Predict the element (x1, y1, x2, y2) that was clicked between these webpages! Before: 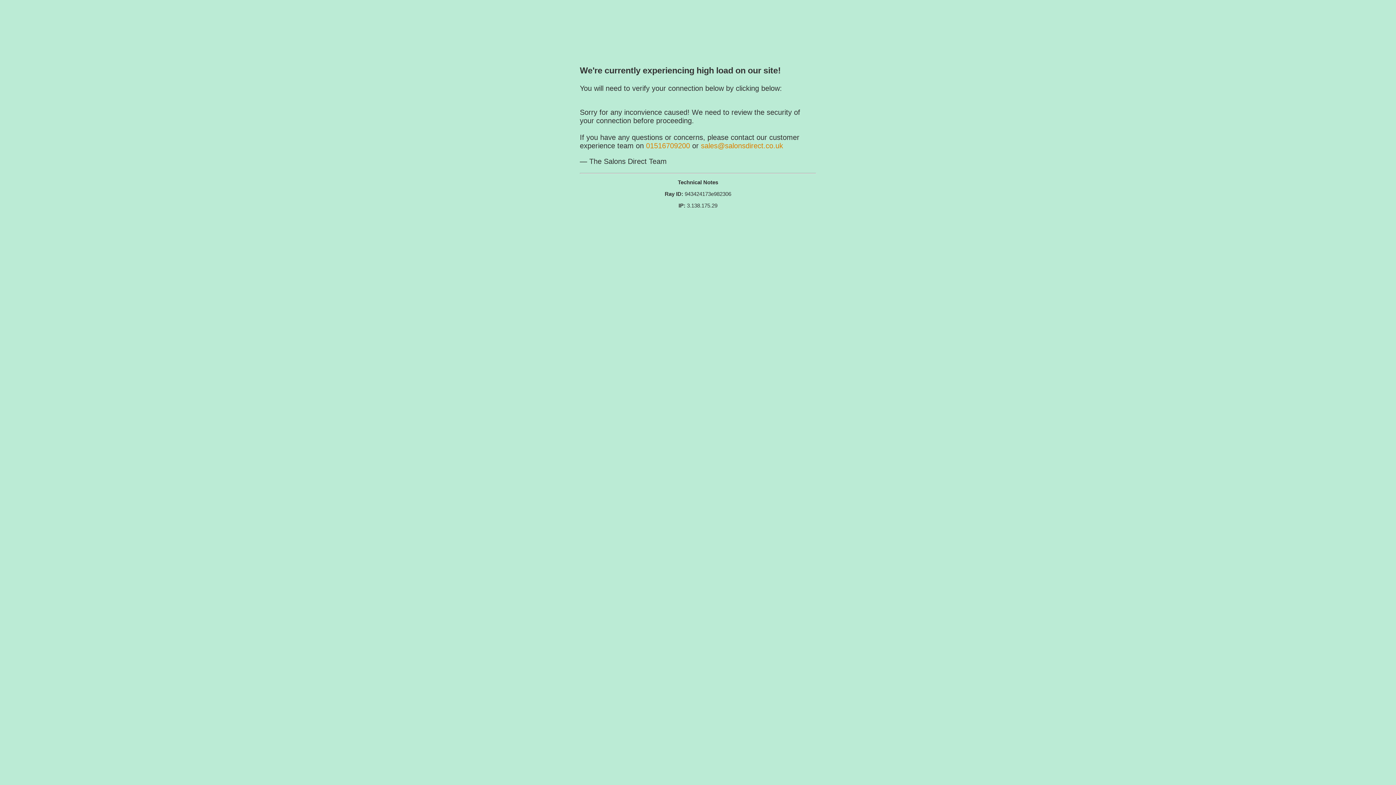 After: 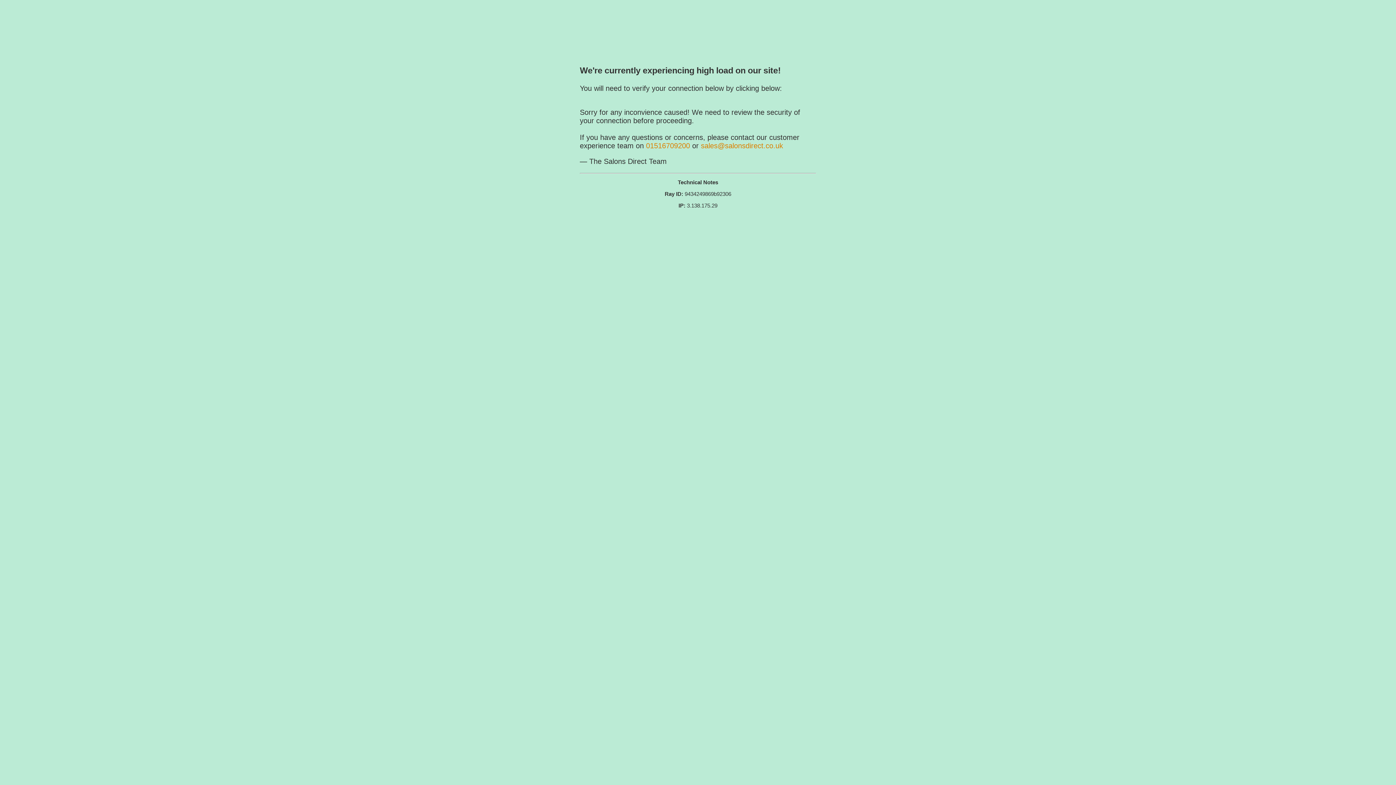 Action: bbox: (701, 141, 783, 149) label: sales@salonsdirect.co.uk